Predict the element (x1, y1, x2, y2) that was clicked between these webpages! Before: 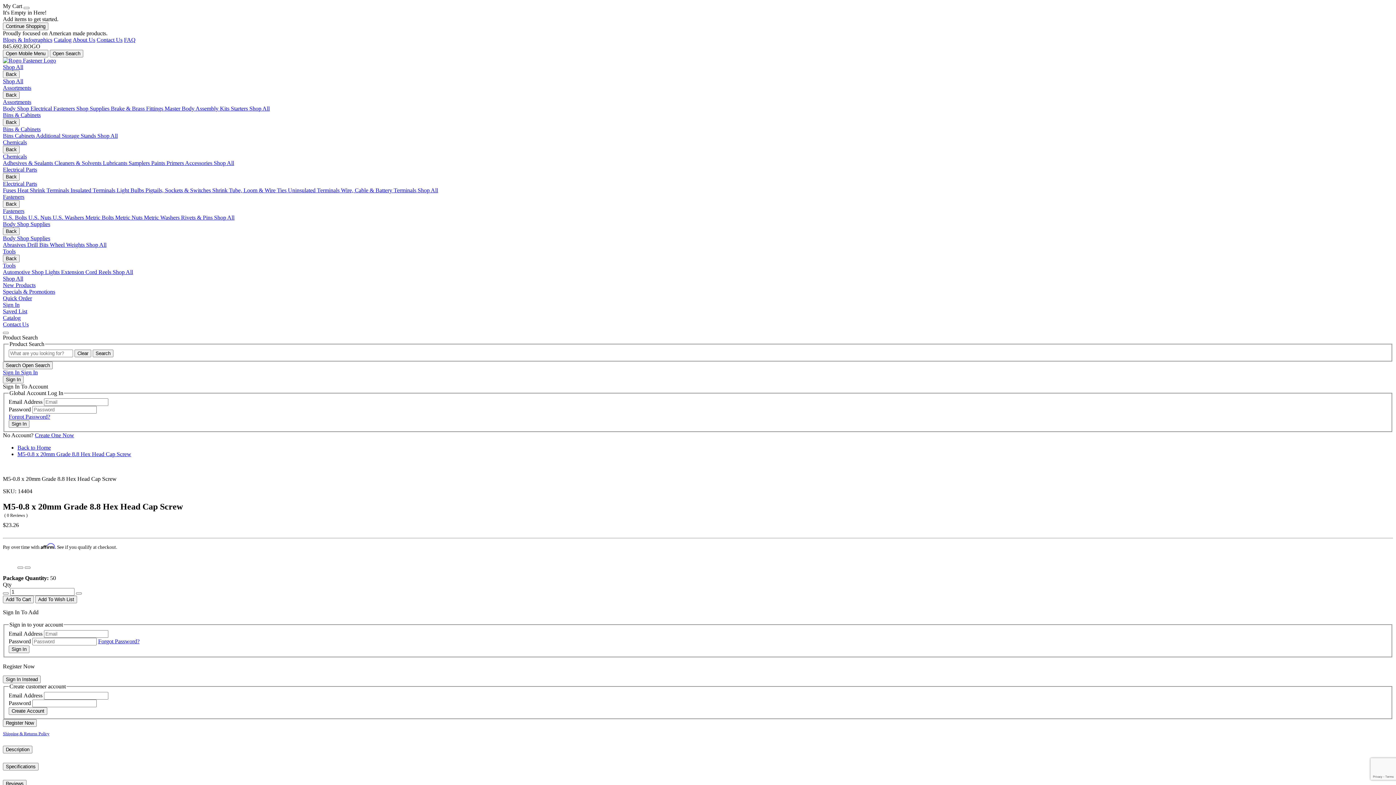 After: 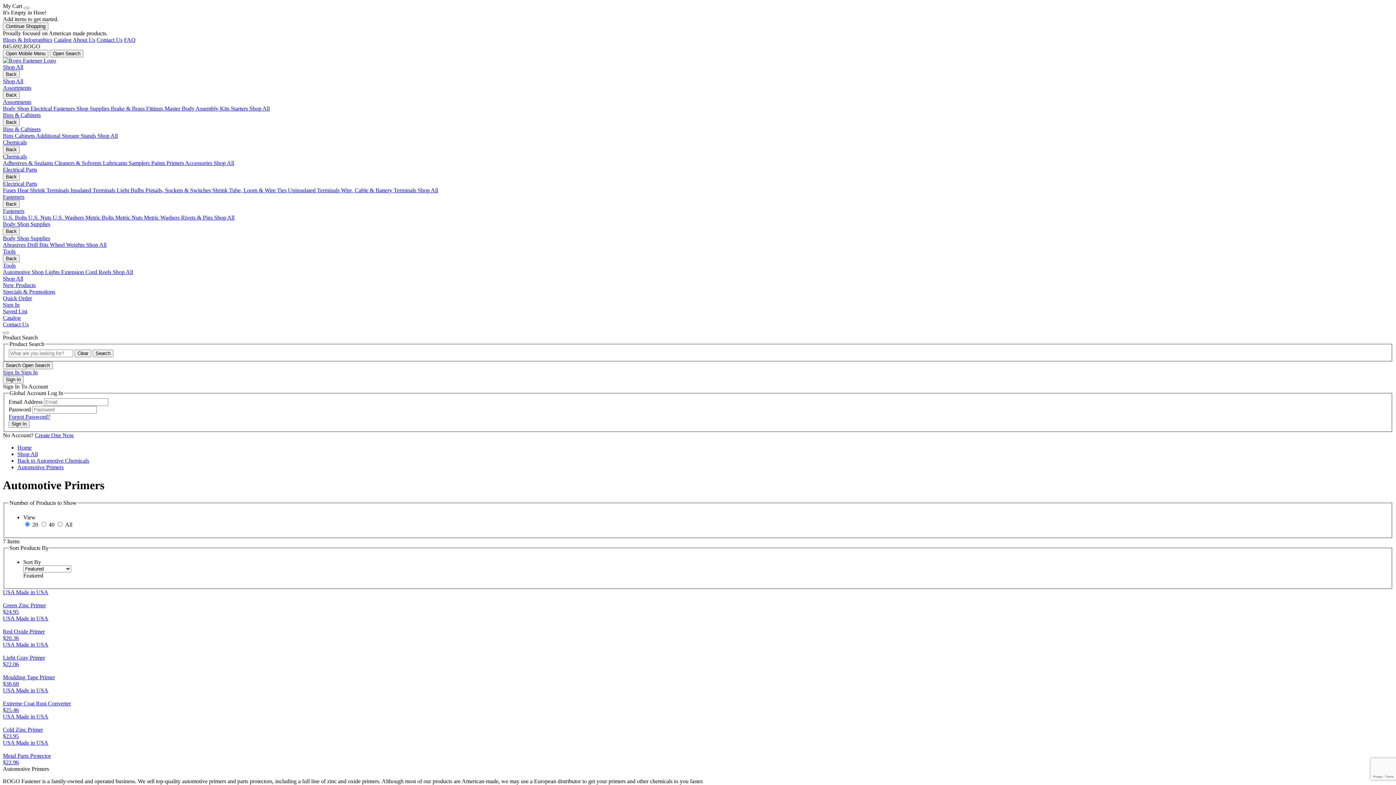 Action: label: main-menu, Shop All, Chemicals, Primers bbox: (166, 160, 185, 166)